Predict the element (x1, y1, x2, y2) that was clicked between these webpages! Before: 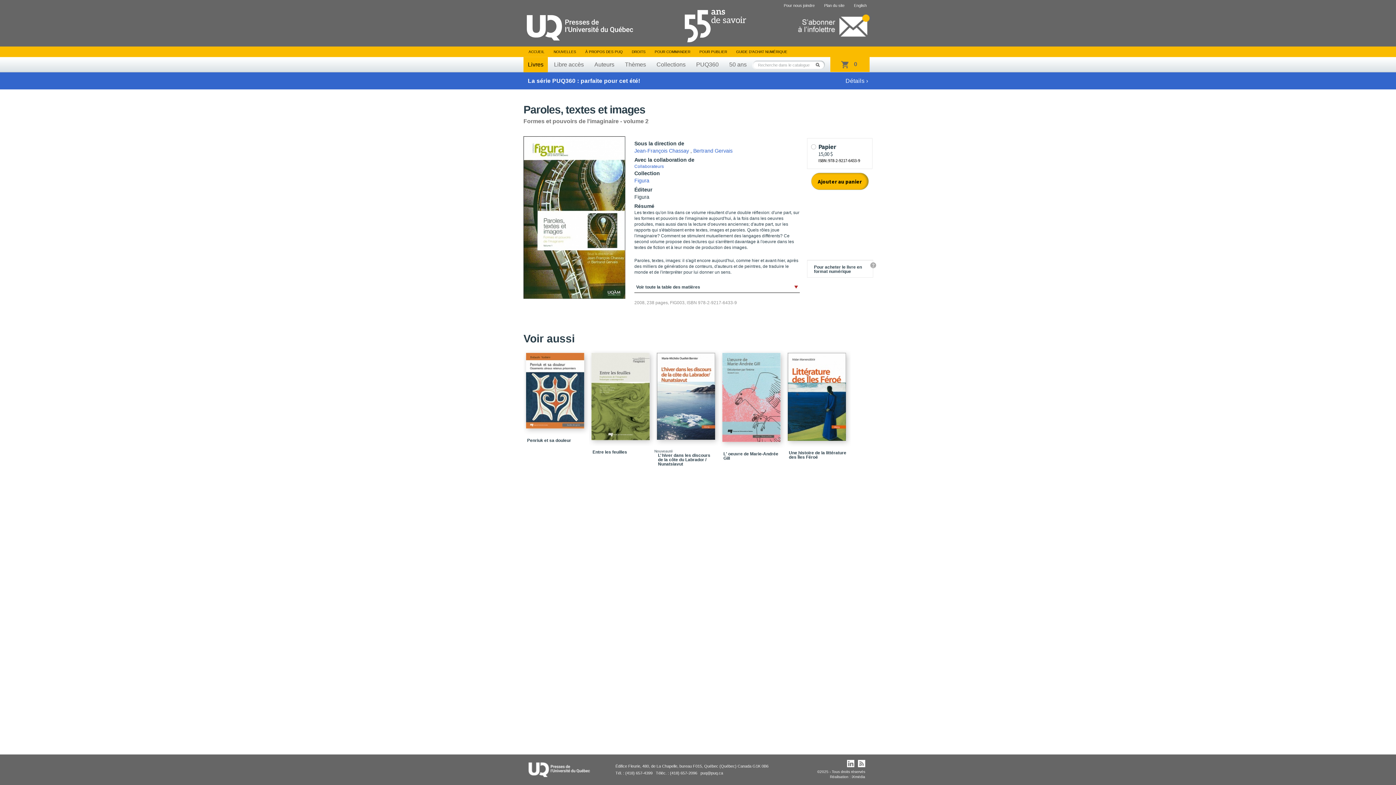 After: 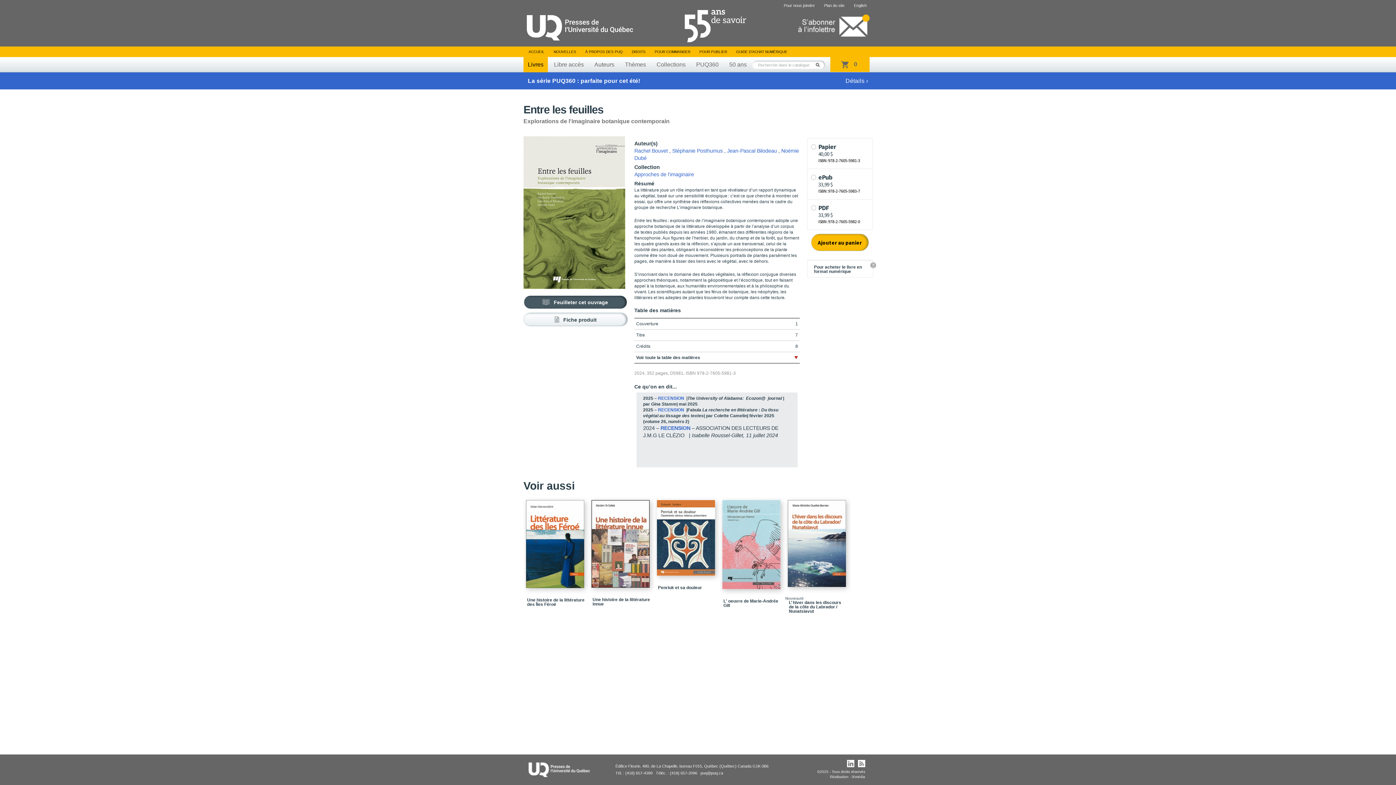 Action: label: Entre les feuilles bbox: (589, 450, 654, 454)